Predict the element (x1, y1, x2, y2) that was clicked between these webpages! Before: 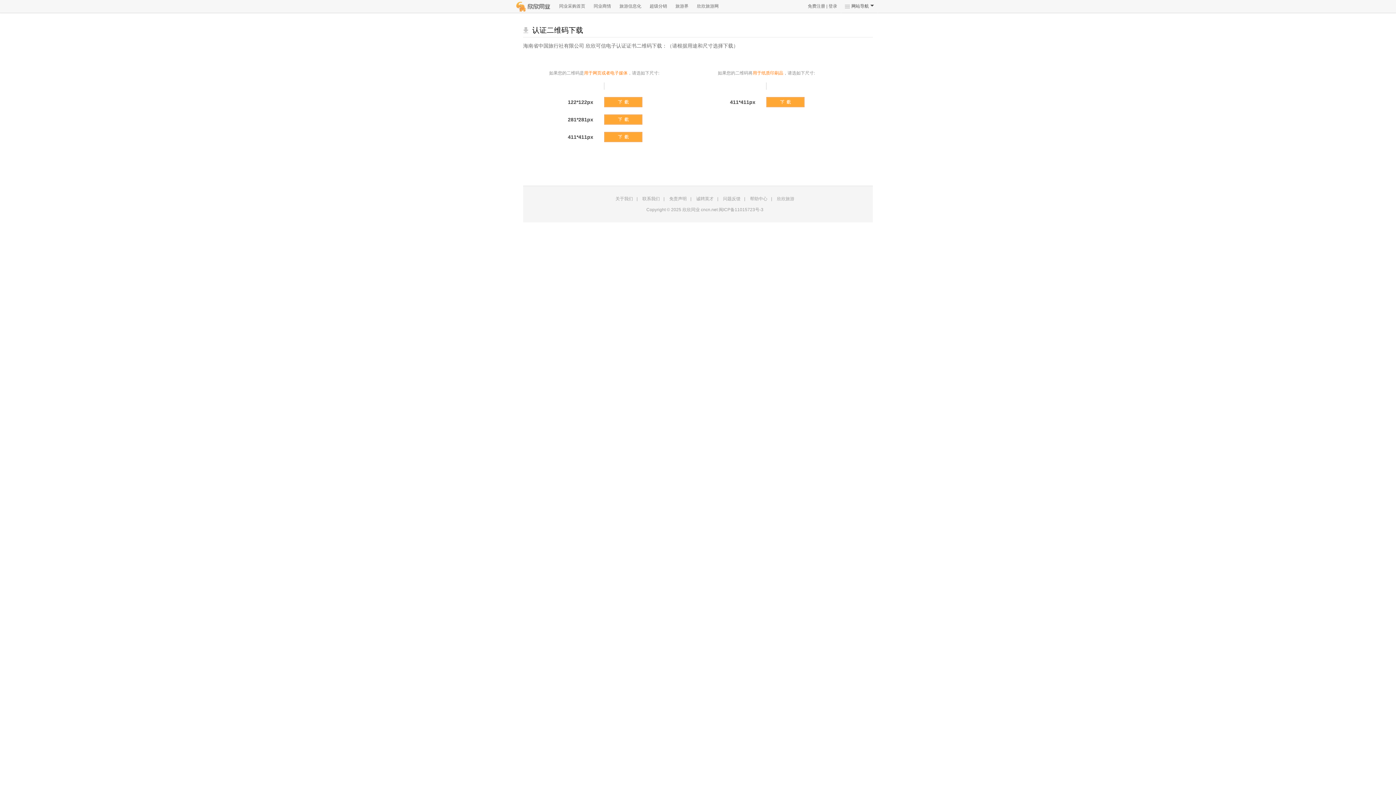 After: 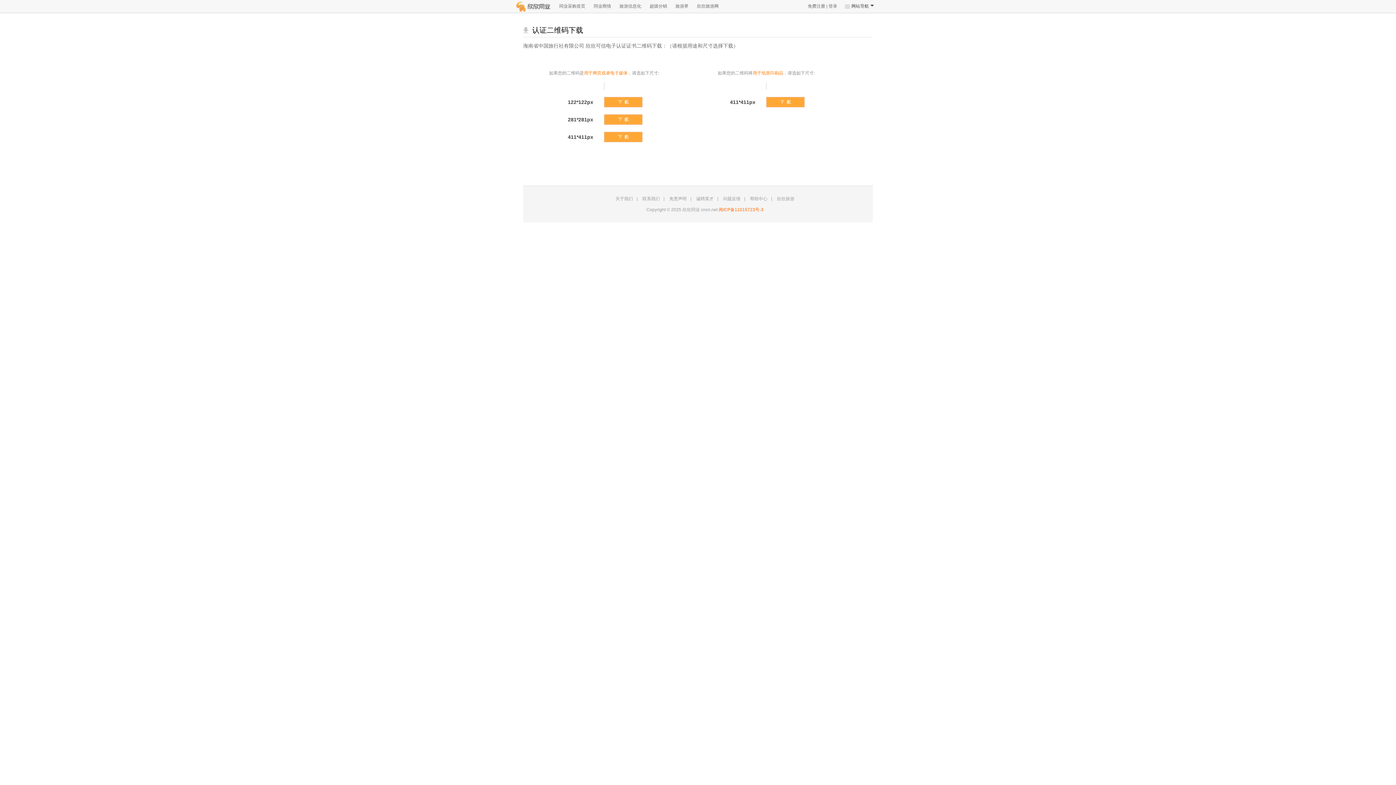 Action: bbox: (718, 207, 763, 212) label: 闽ICP备11015723号-3